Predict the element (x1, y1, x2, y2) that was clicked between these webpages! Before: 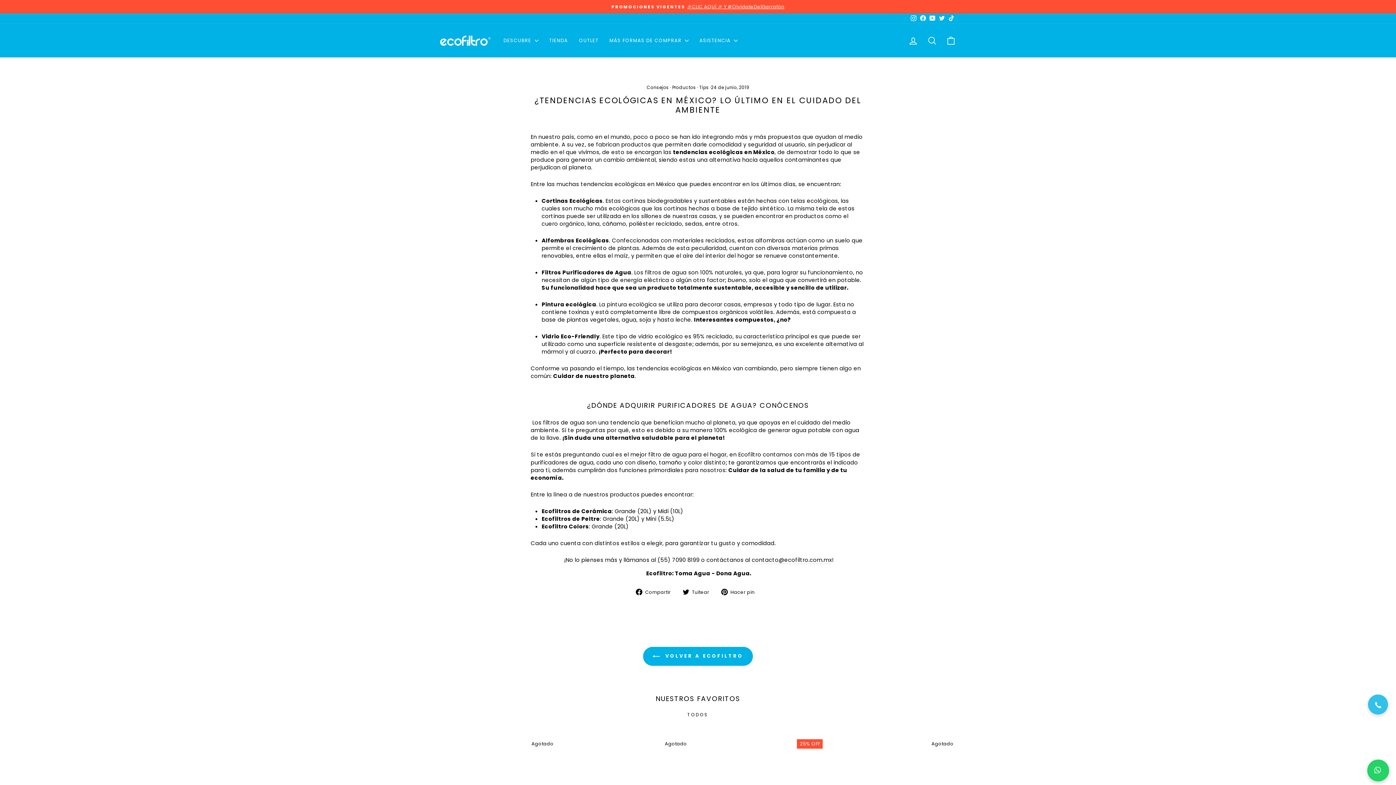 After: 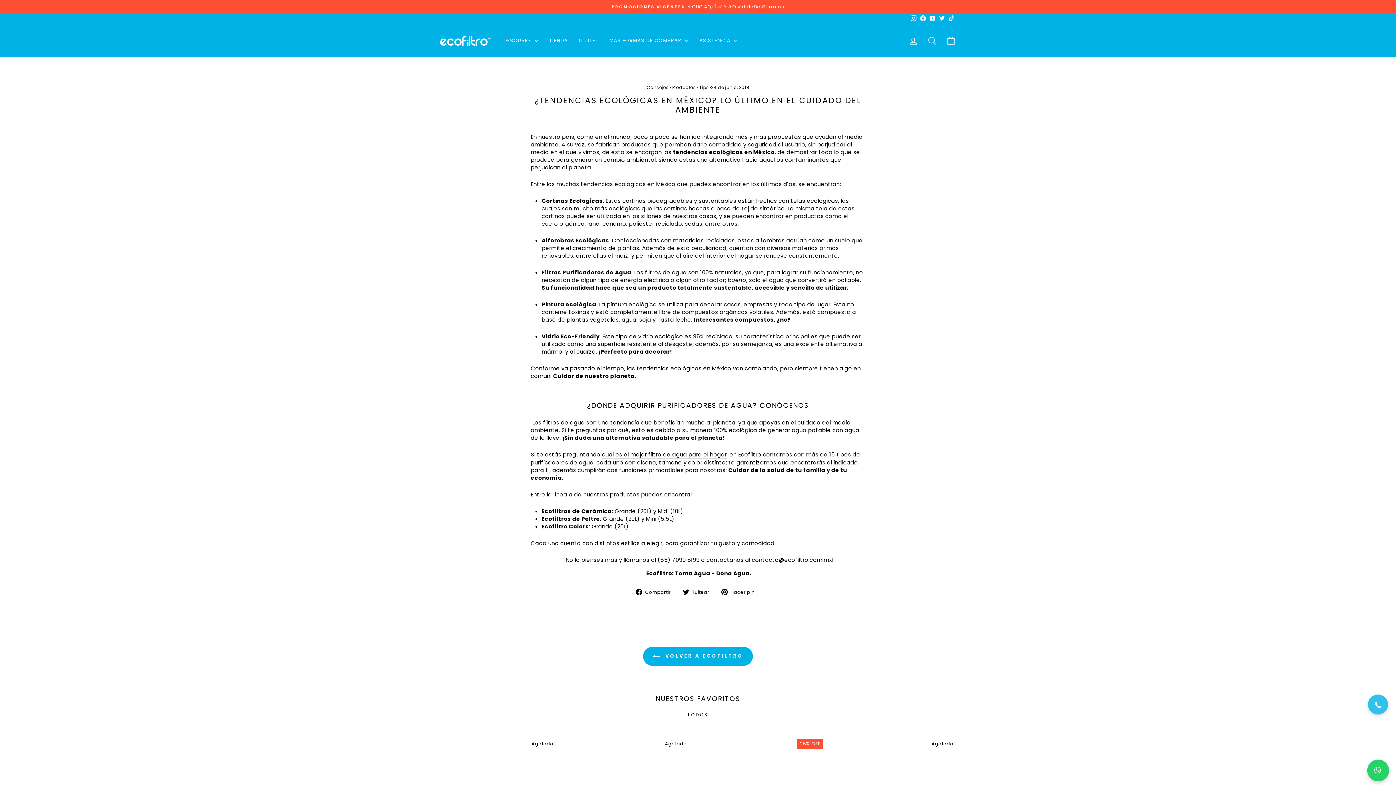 Action: bbox: (928, 13, 937, 23) label: YouTube